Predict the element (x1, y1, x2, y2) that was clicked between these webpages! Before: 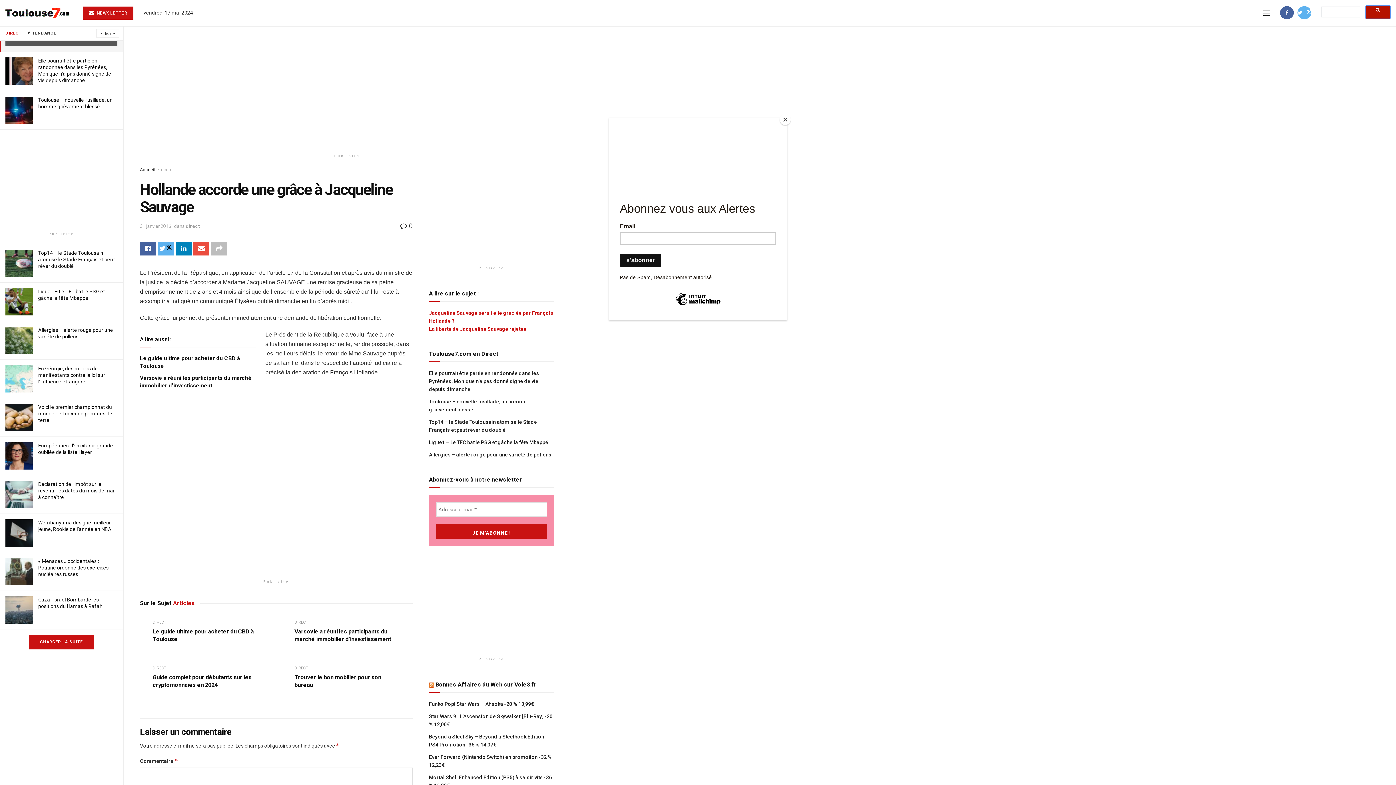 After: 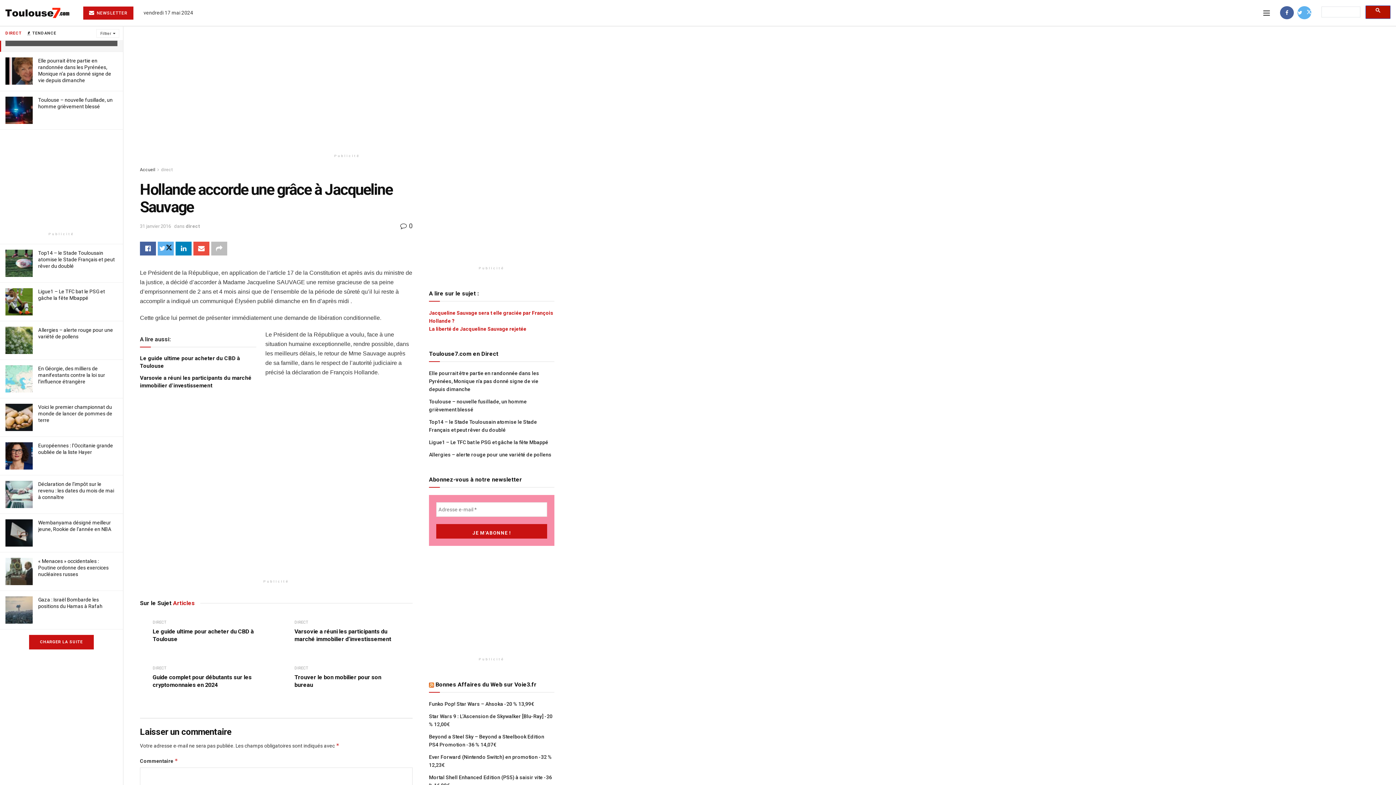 Action: label: Close bbox: (780, 114, 790, 125)